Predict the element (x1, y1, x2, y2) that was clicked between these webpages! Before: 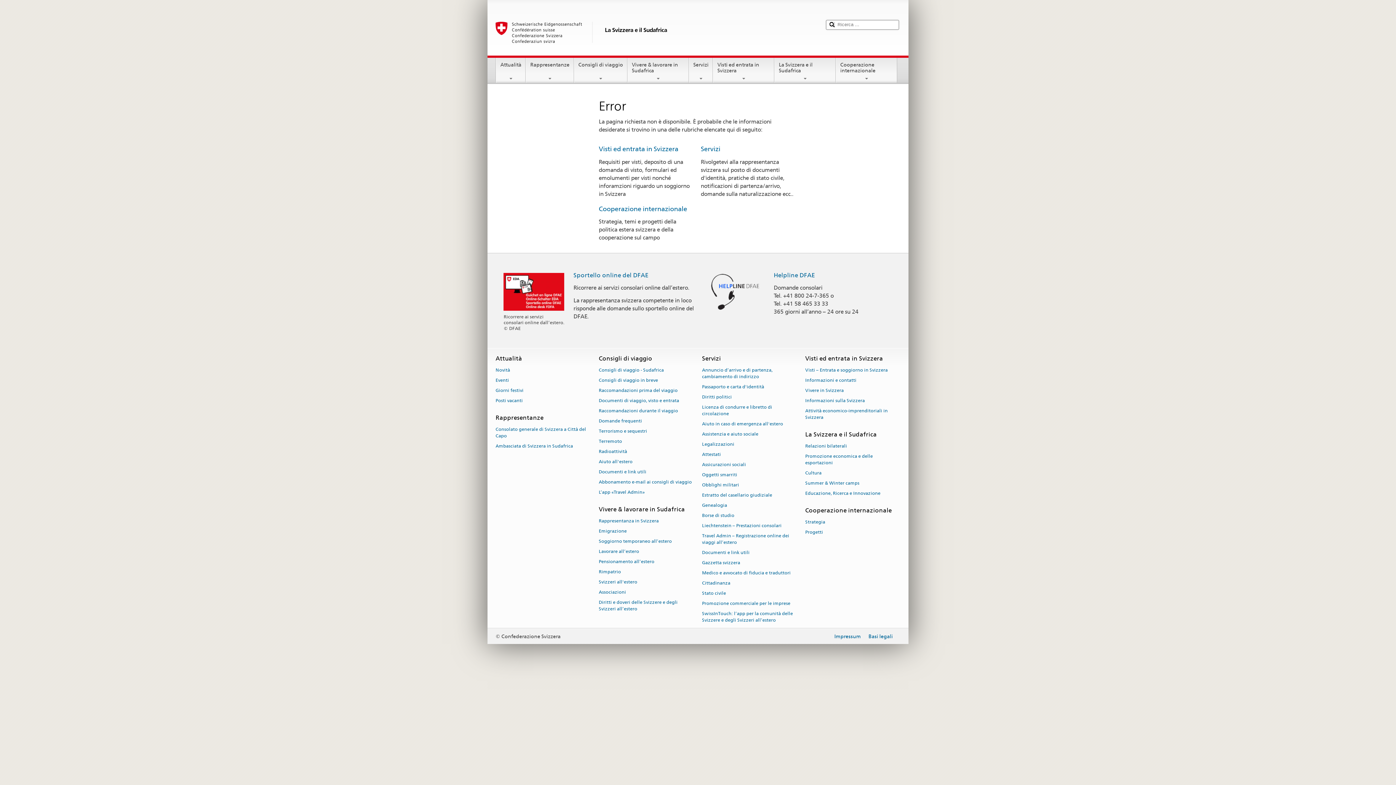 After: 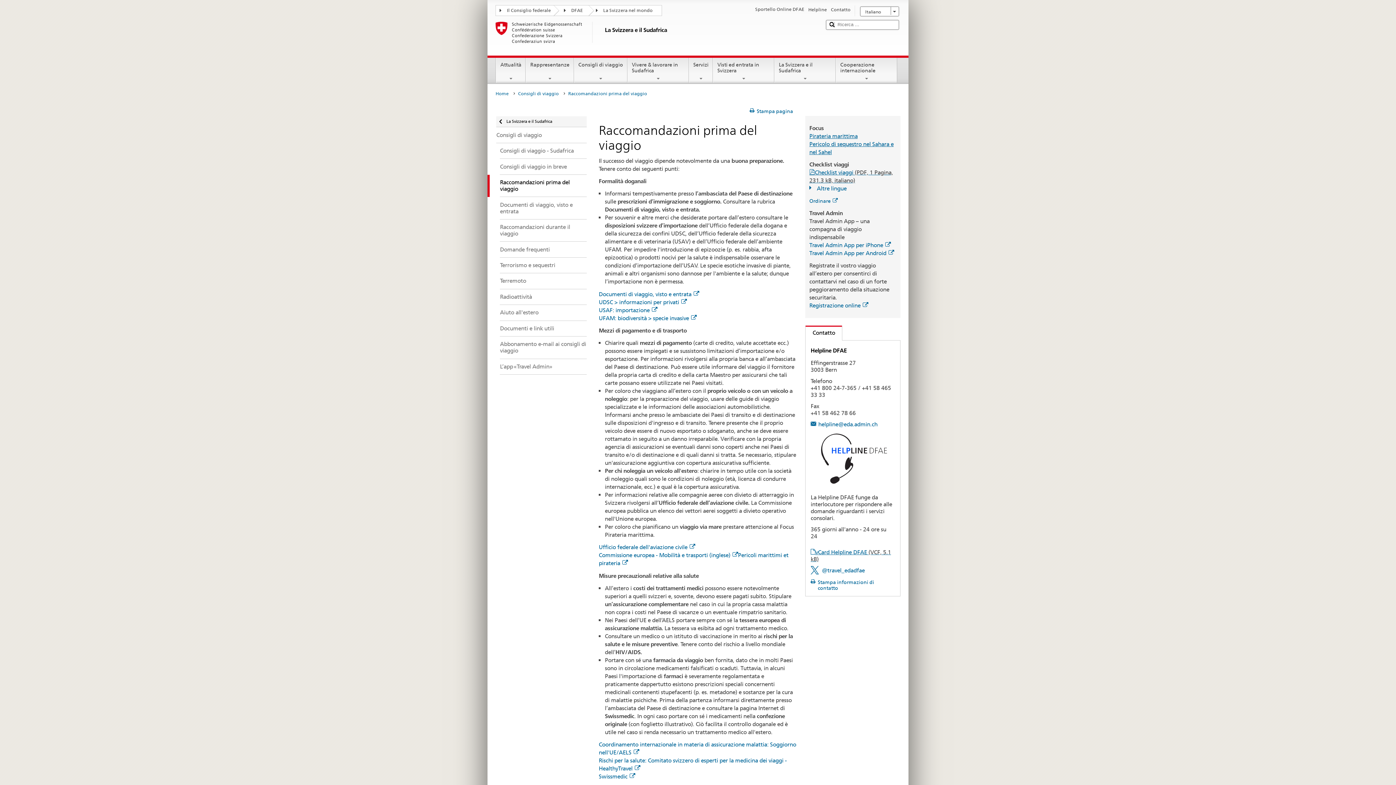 Action: label: Raccomandazioni prima del viaggio bbox: (598, 385, 677, 395)